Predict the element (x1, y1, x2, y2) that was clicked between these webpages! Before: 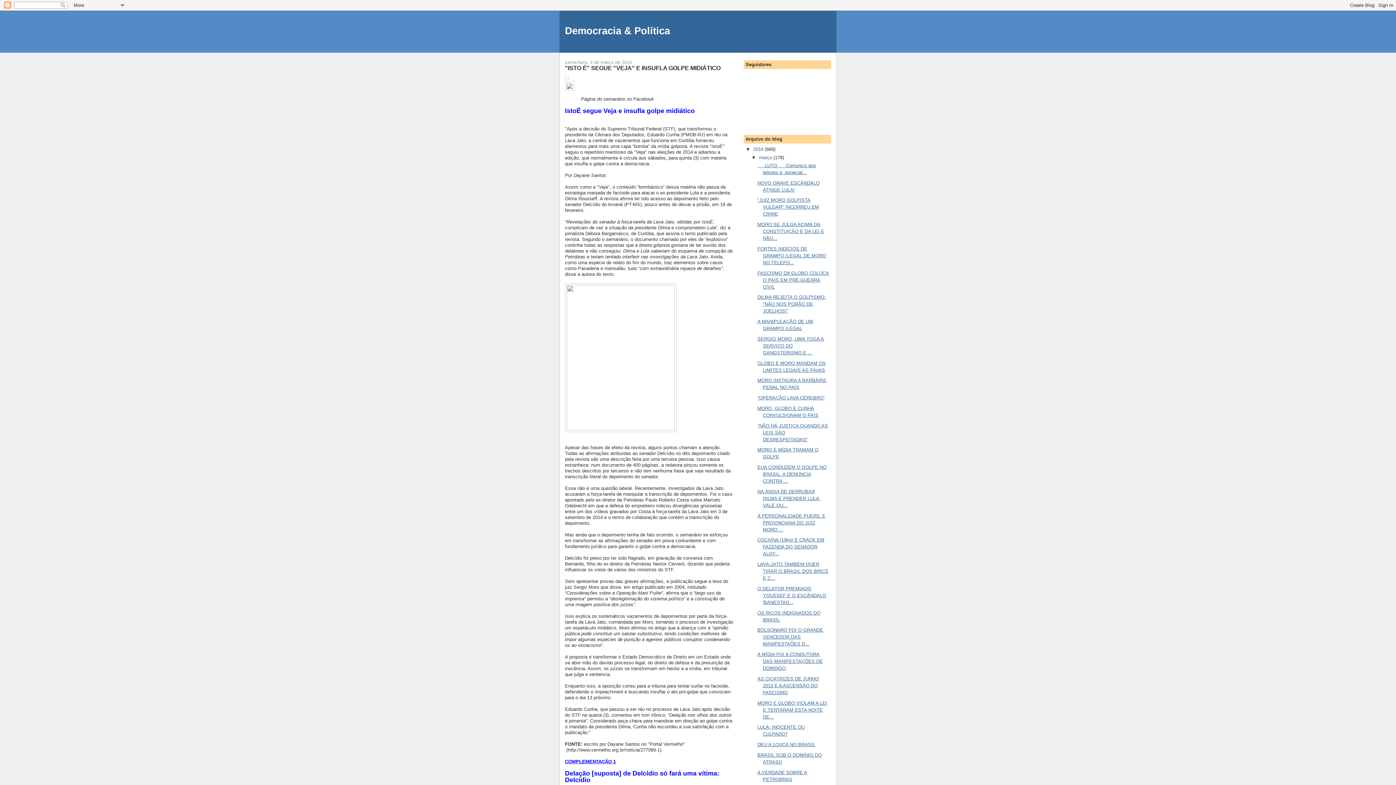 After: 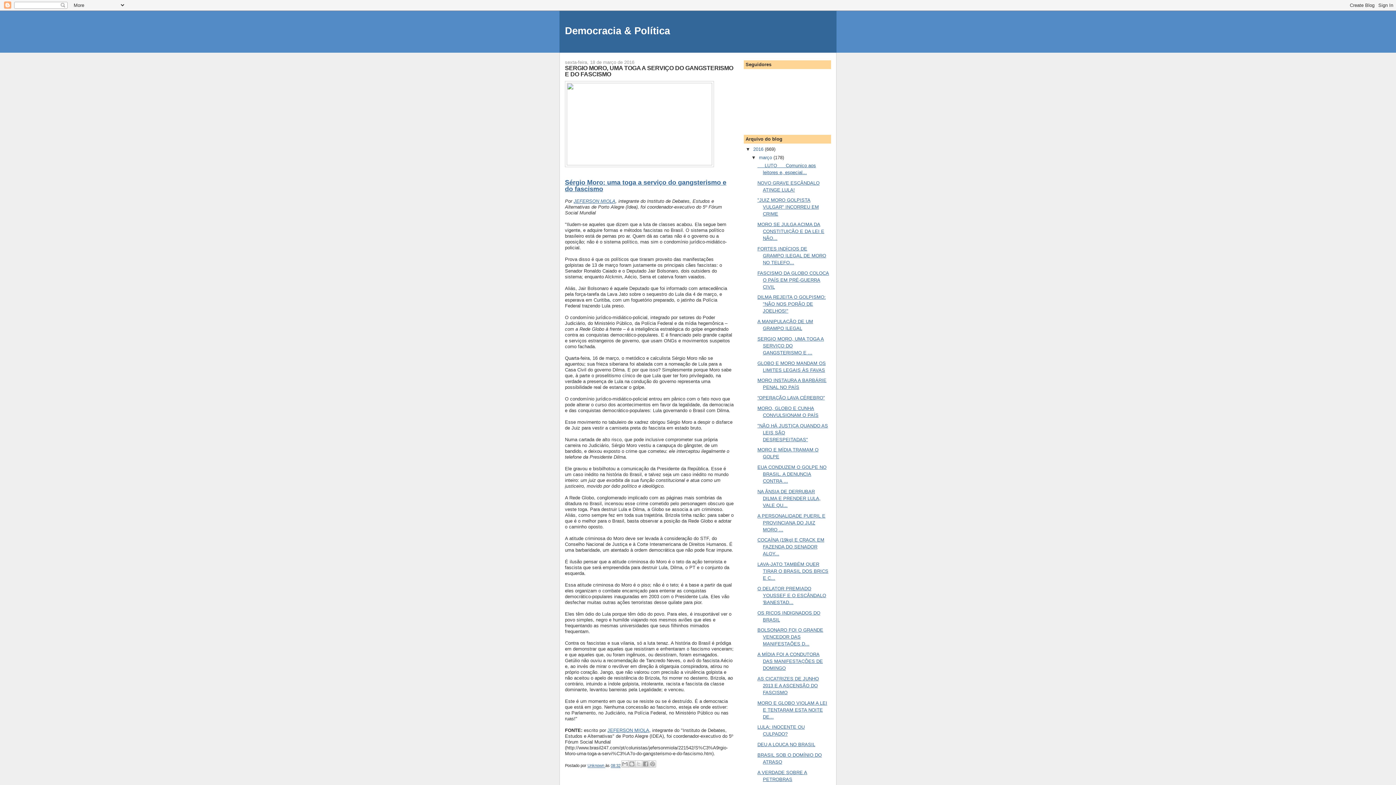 Action: label: SERGIO MORO, UMA TOGA A SERVIÇO DO GANGSTERISMO E ... bbox: (757, 336, 824, 355)